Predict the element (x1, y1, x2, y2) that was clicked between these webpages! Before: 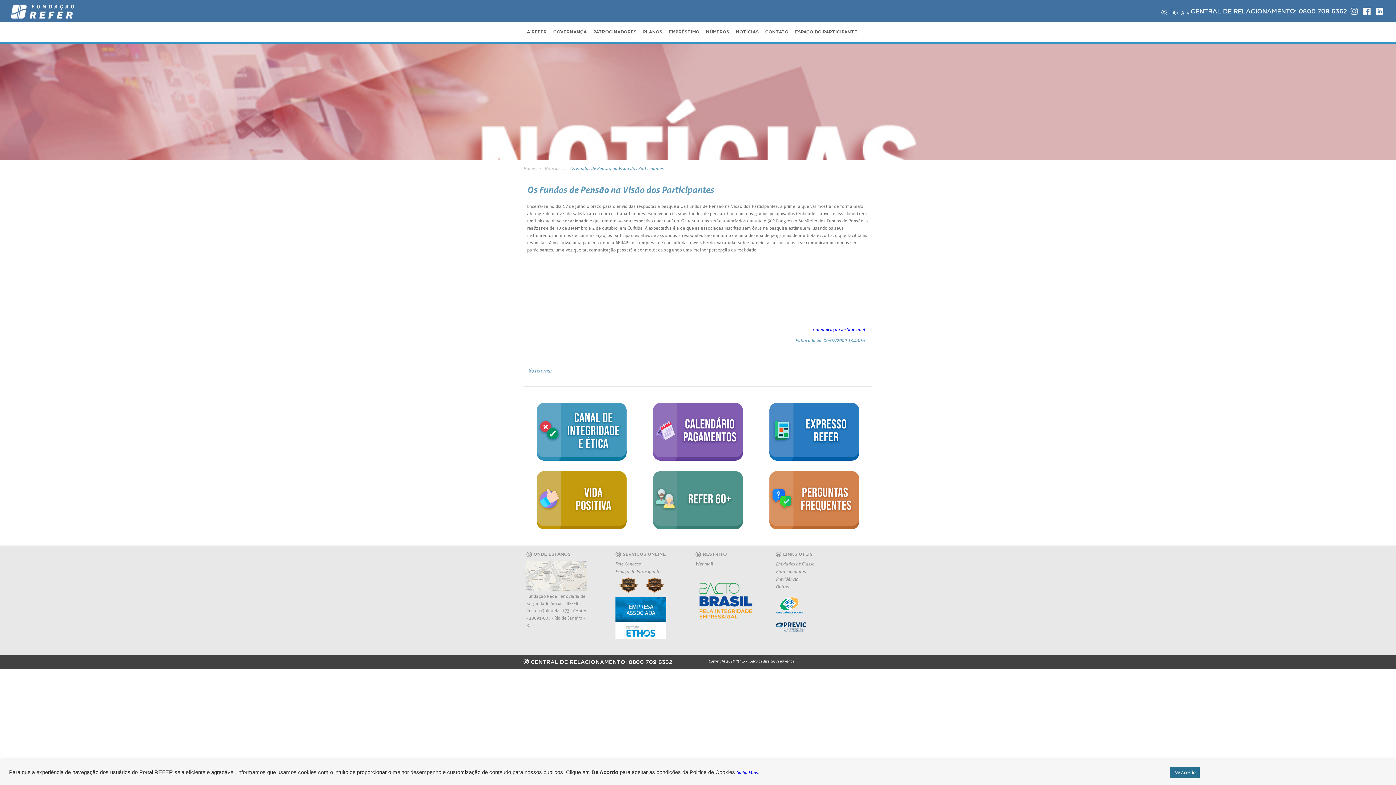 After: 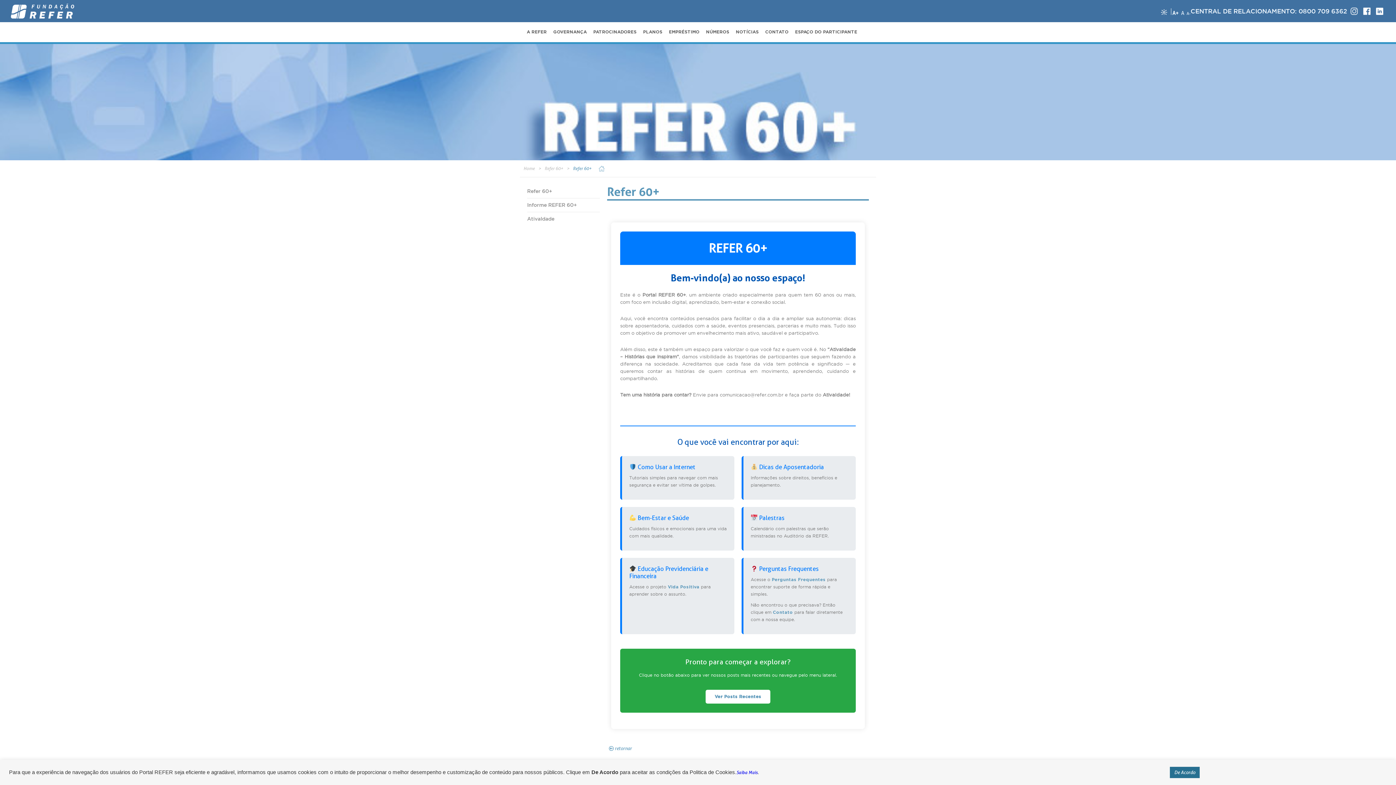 Action: bbox: (652, 470, 744, 530)